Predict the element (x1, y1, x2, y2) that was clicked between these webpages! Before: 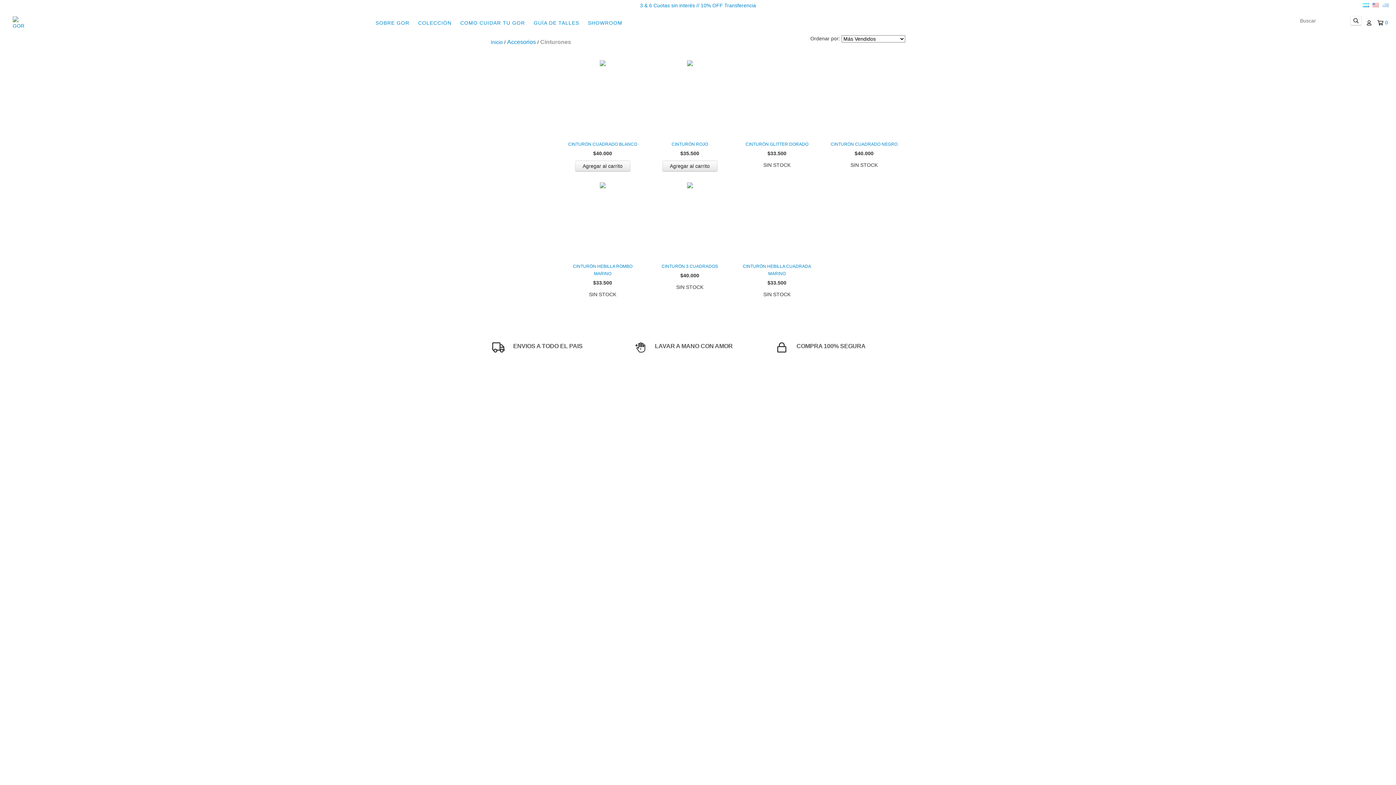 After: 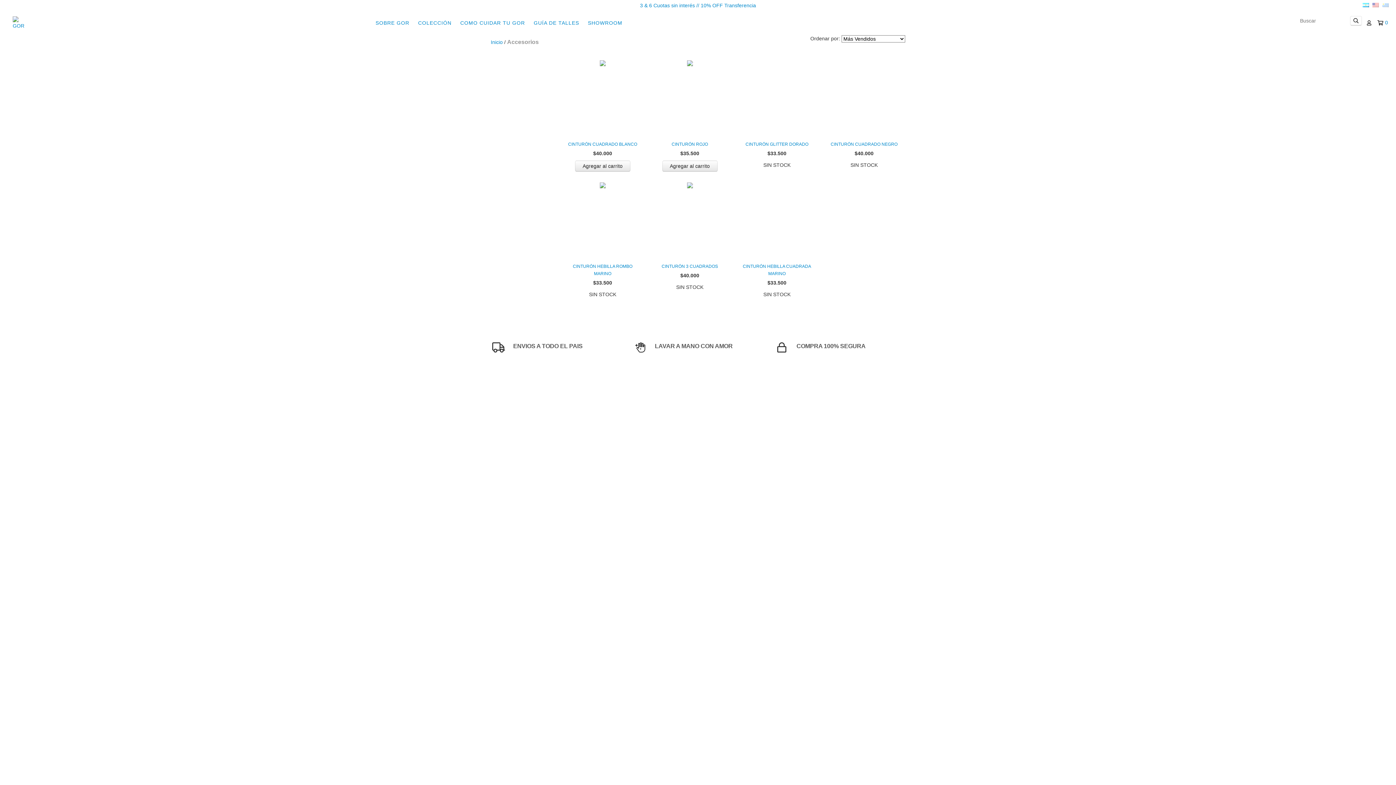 Action: label: Accesorios bbox: (507, 38, 536, 45)